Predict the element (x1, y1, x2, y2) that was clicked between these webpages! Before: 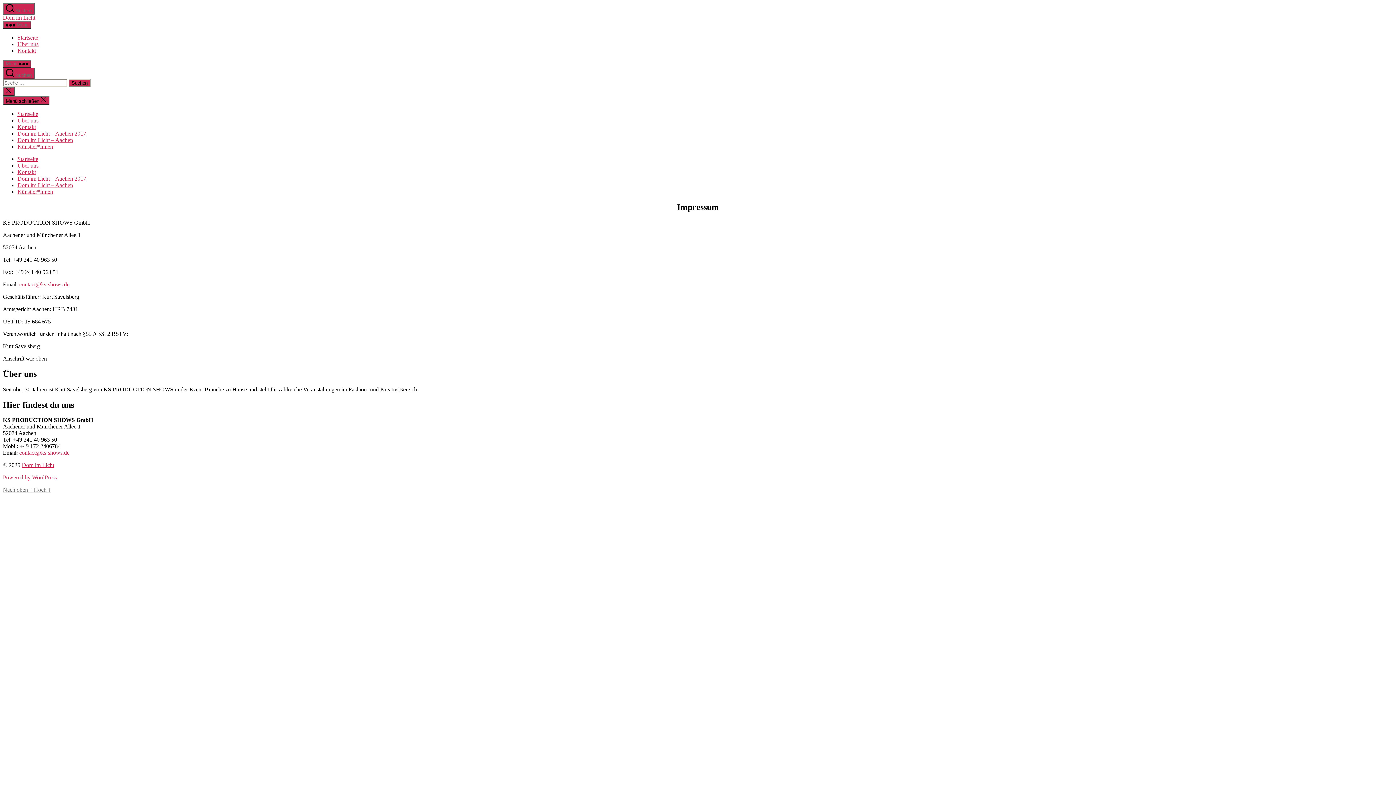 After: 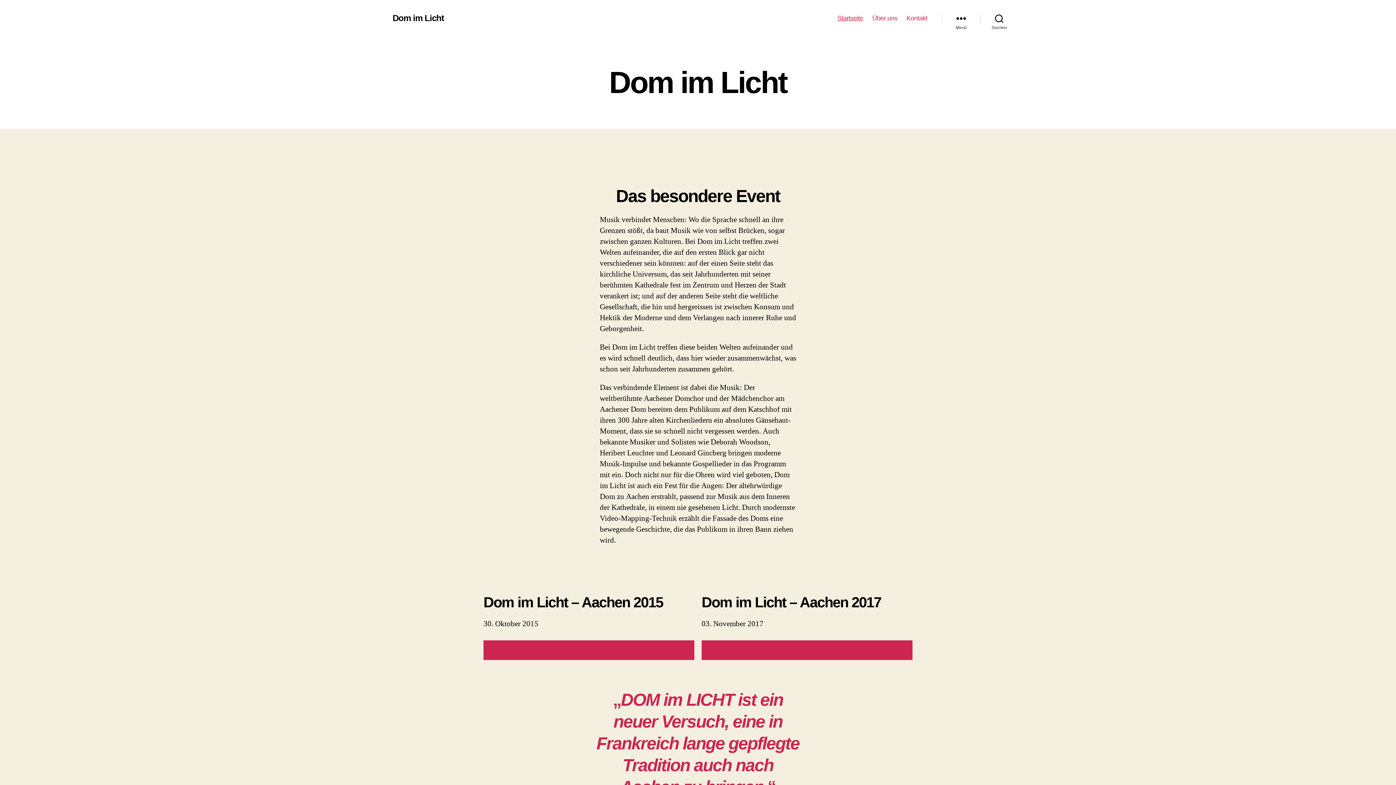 Action: label: Dom im Licht bbox: (21, 462, 54, 468)